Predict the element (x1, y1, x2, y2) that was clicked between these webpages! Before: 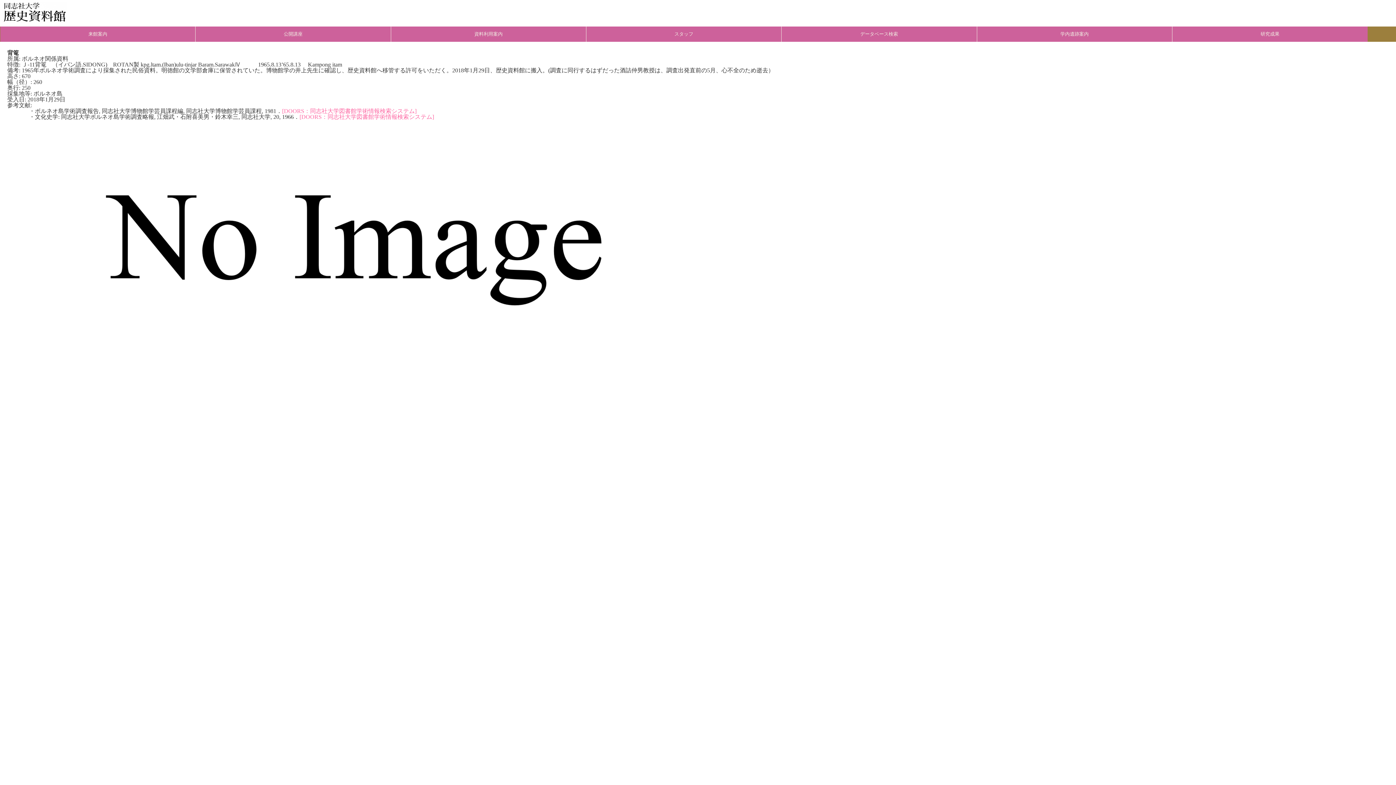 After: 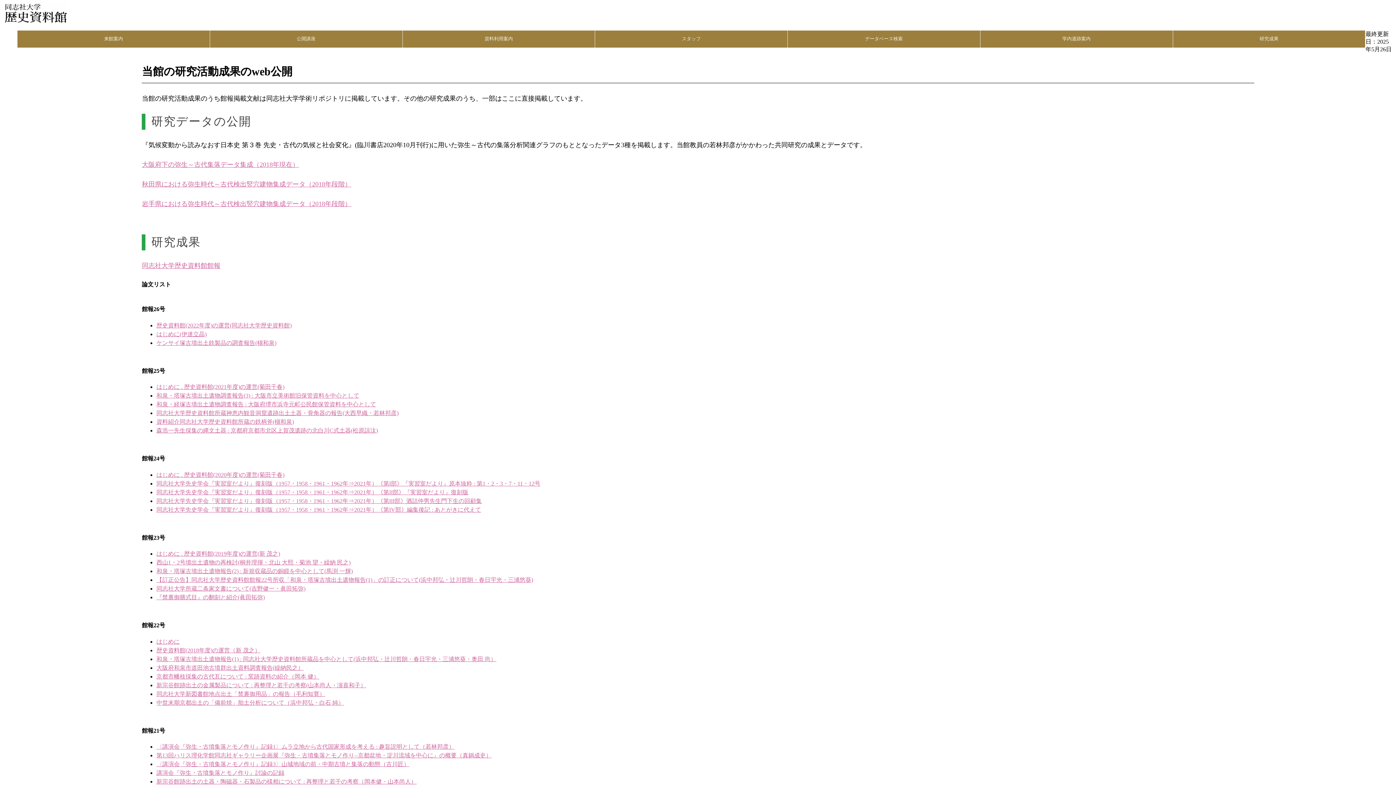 Action: label: 研究成果 bbox: (1172, 26, 1368, 41)